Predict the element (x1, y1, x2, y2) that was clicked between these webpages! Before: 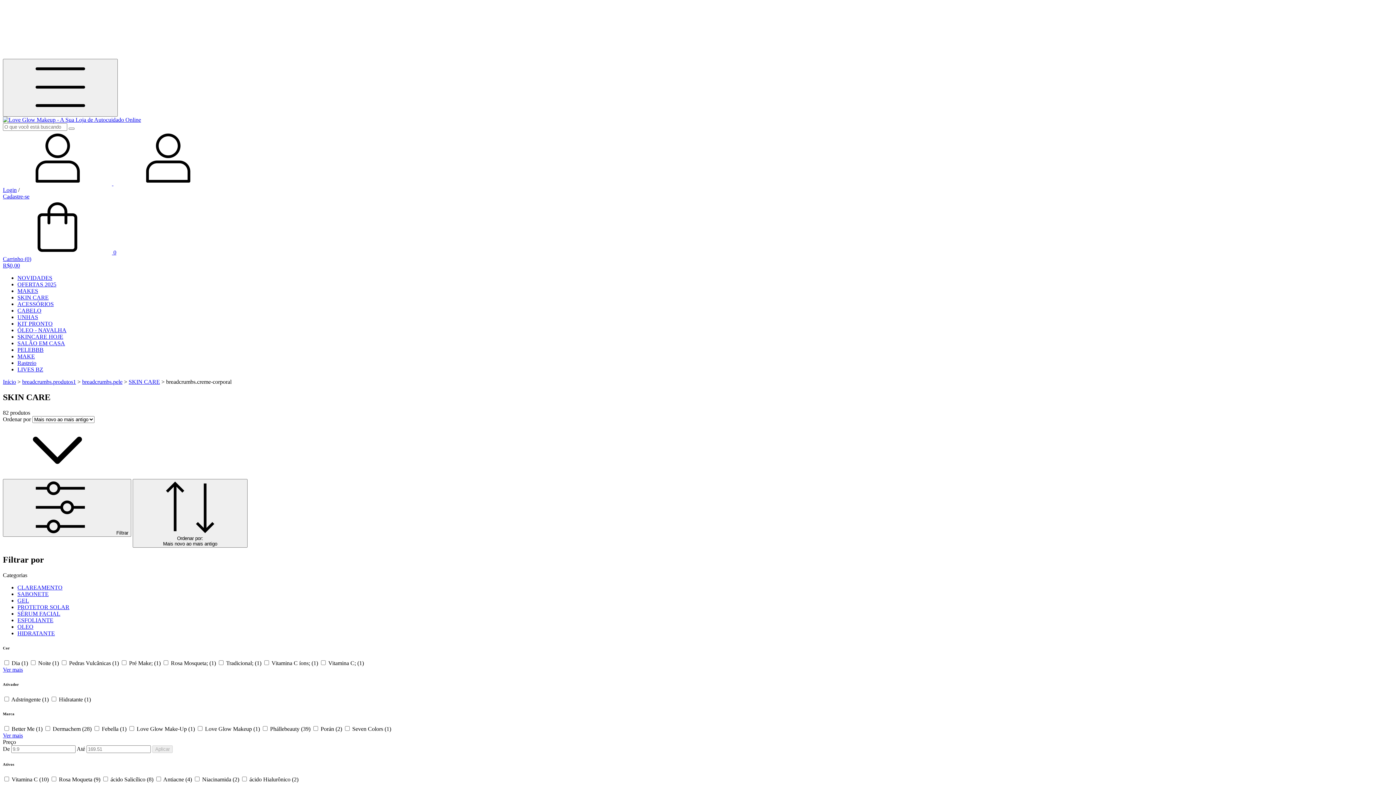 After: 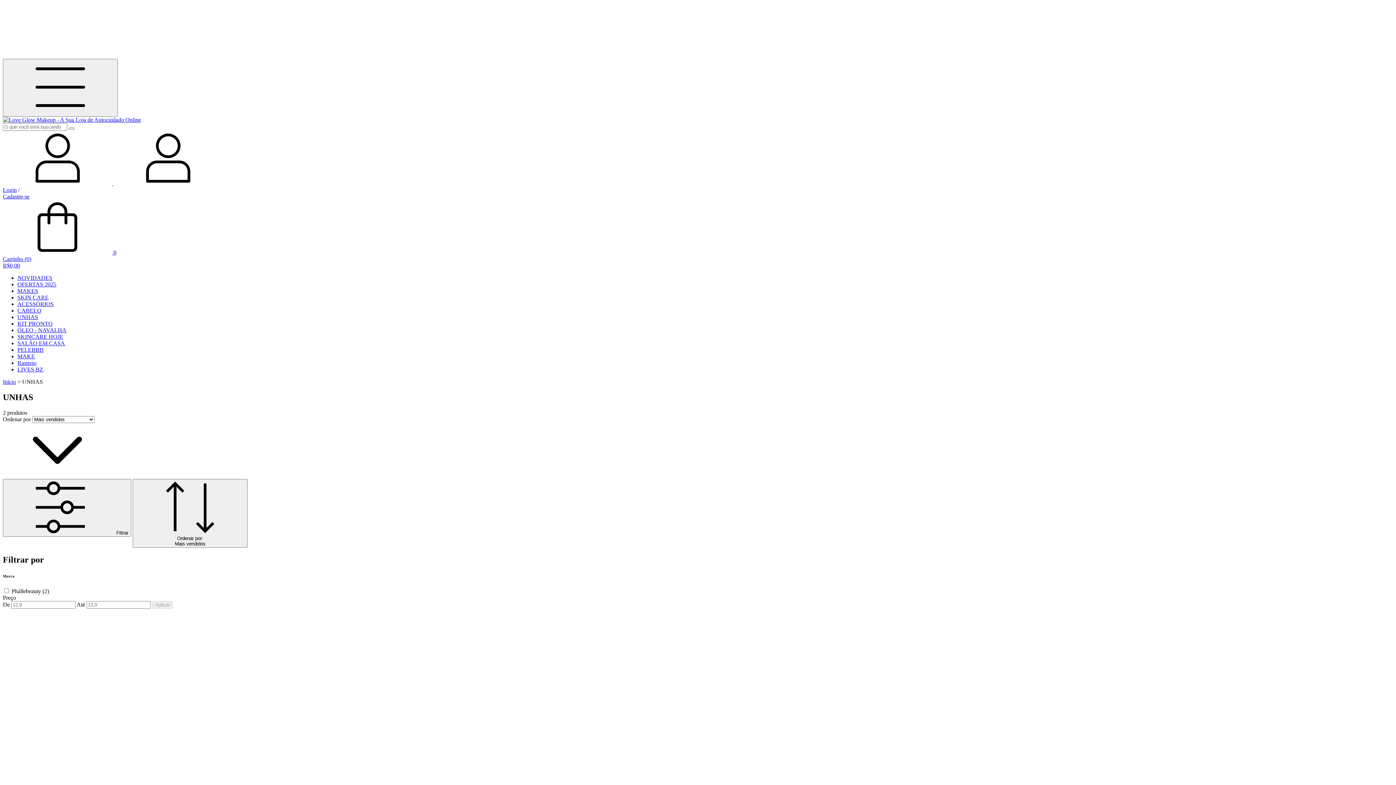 Action: bbox: (17, 314, 38, 320) label: UNHAS